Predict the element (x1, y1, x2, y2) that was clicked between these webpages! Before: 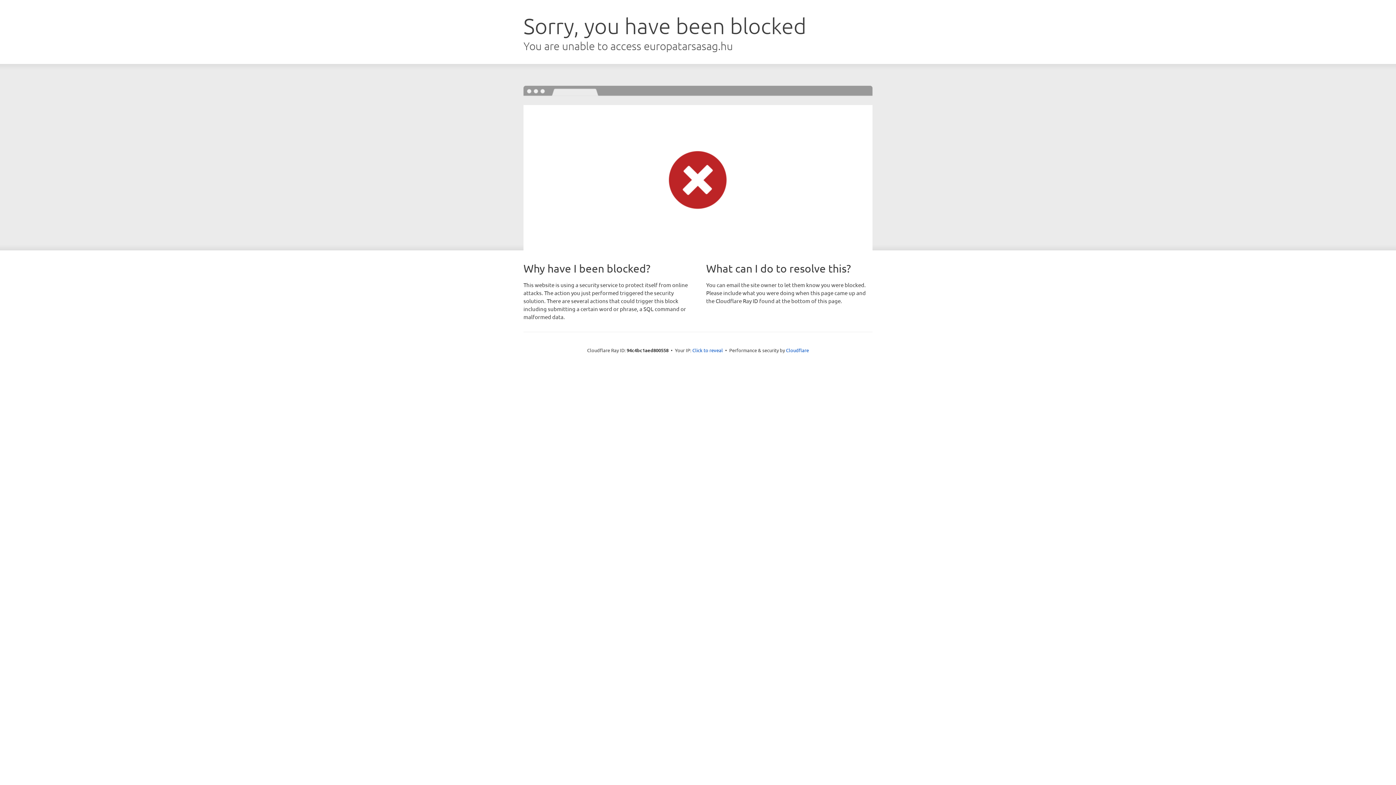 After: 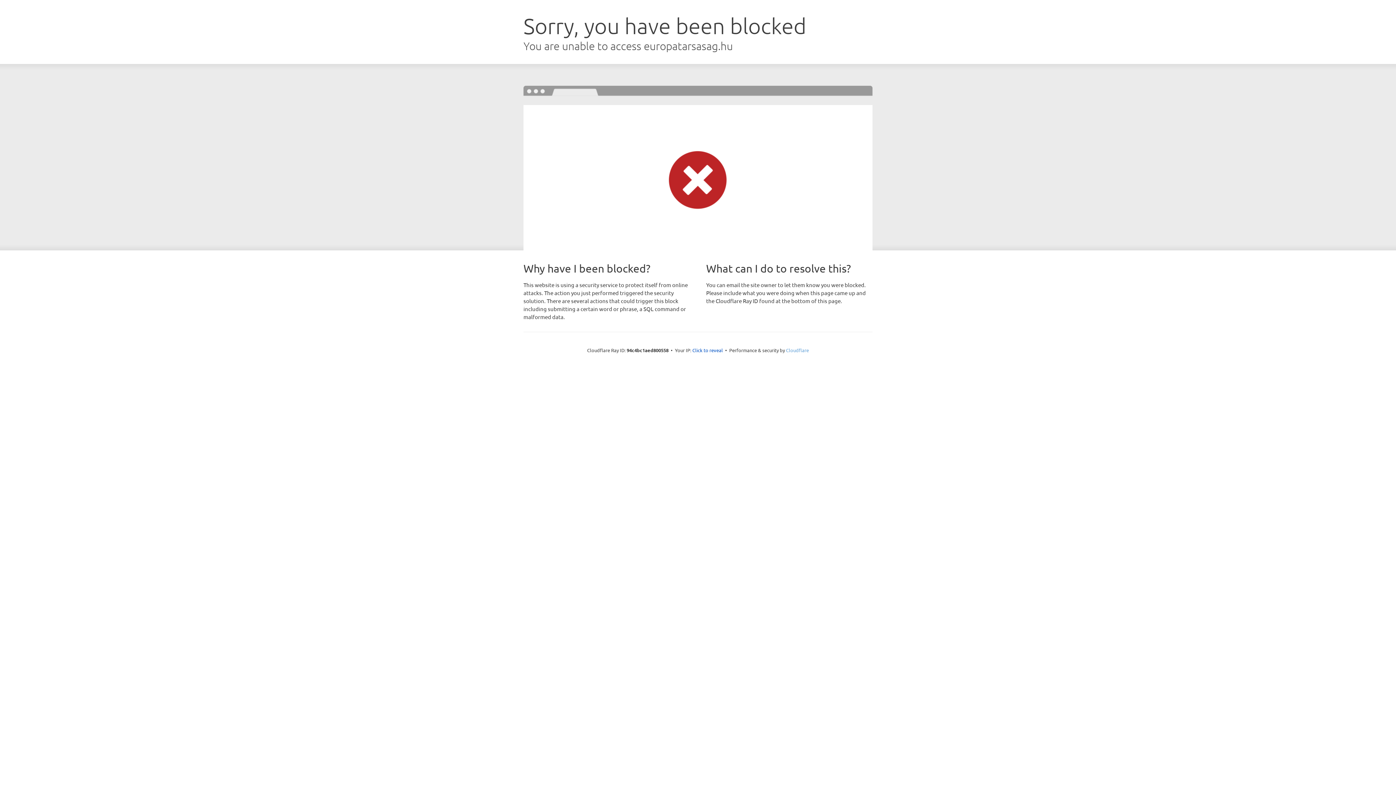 Action: bbox: (786, 347, 809, 353) label: Cloudflare